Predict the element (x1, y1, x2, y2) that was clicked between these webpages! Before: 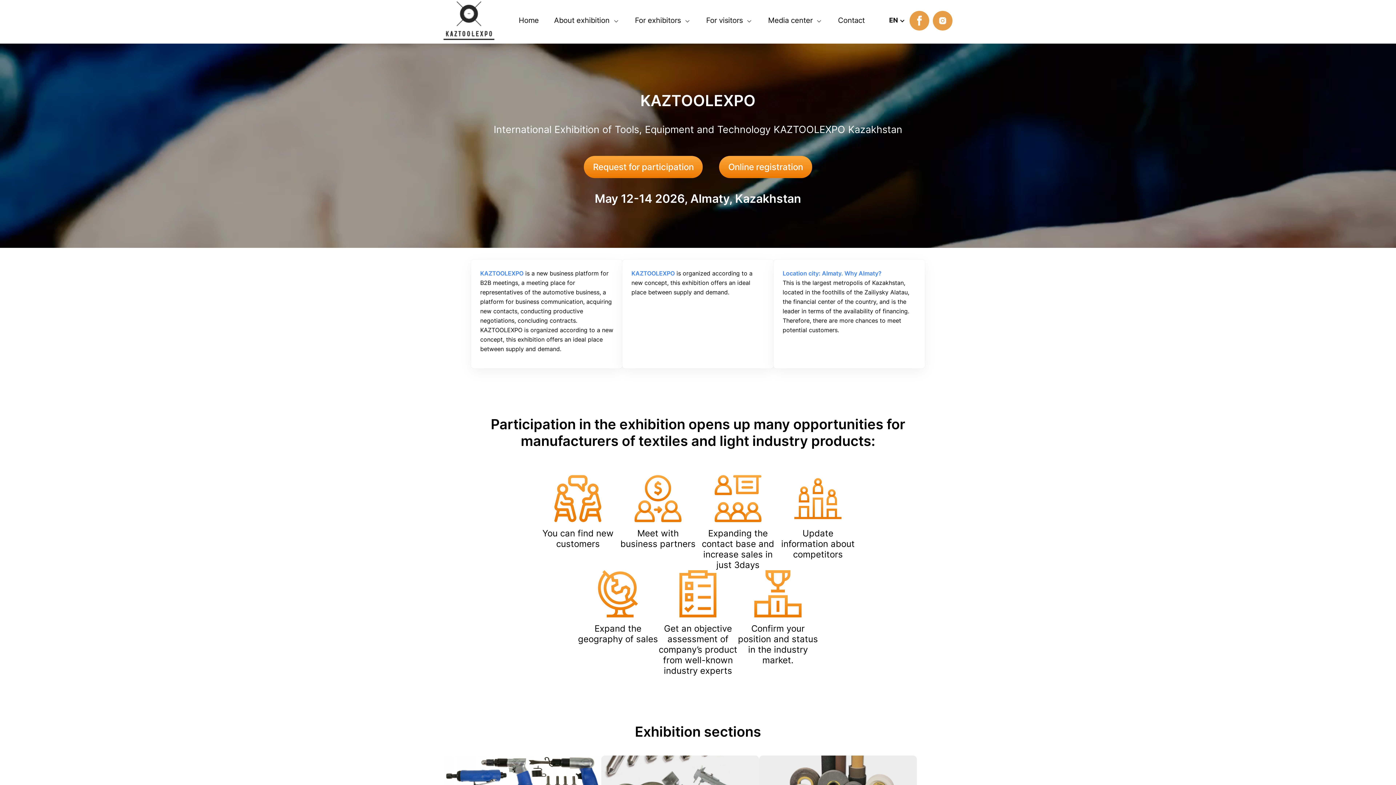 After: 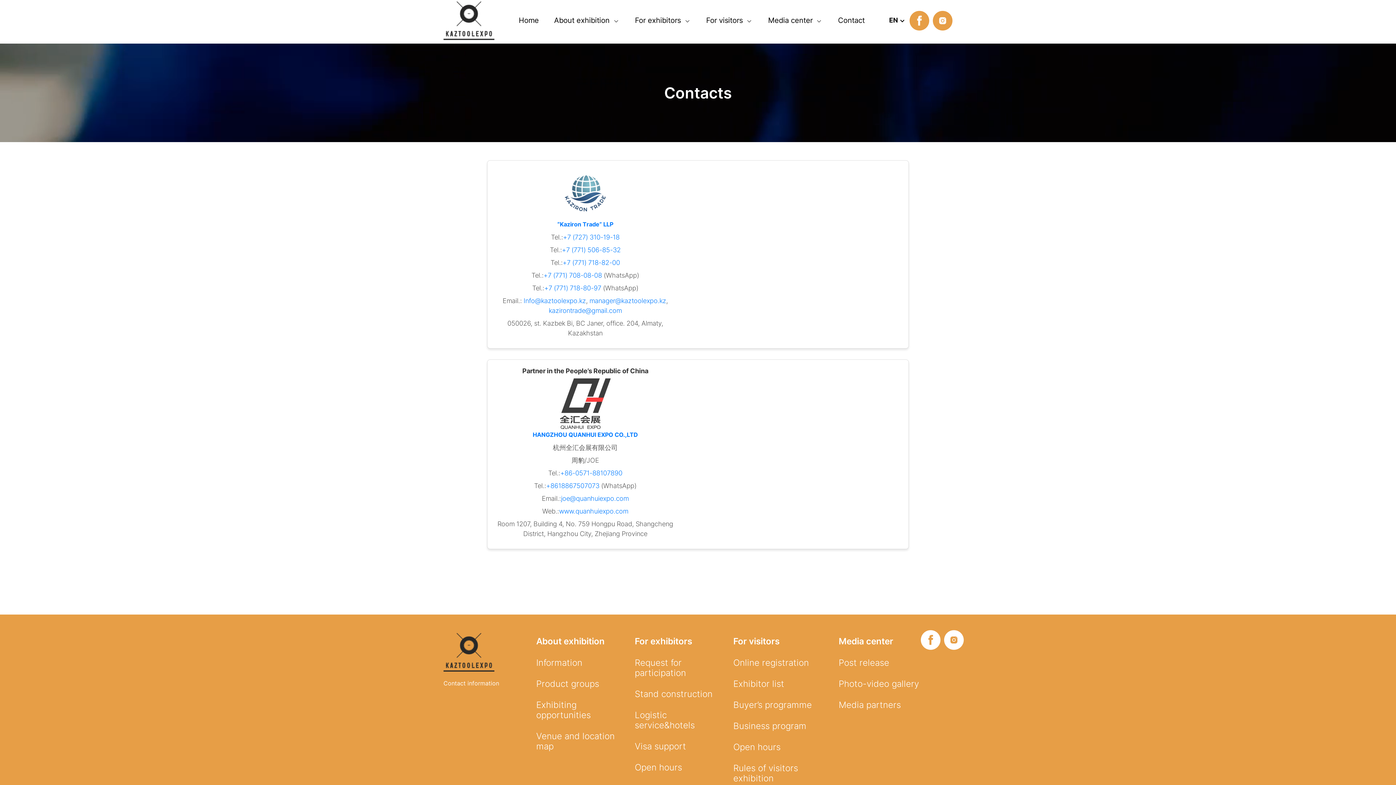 Action: label: Contact bbox: (838, 16, 864, 25)